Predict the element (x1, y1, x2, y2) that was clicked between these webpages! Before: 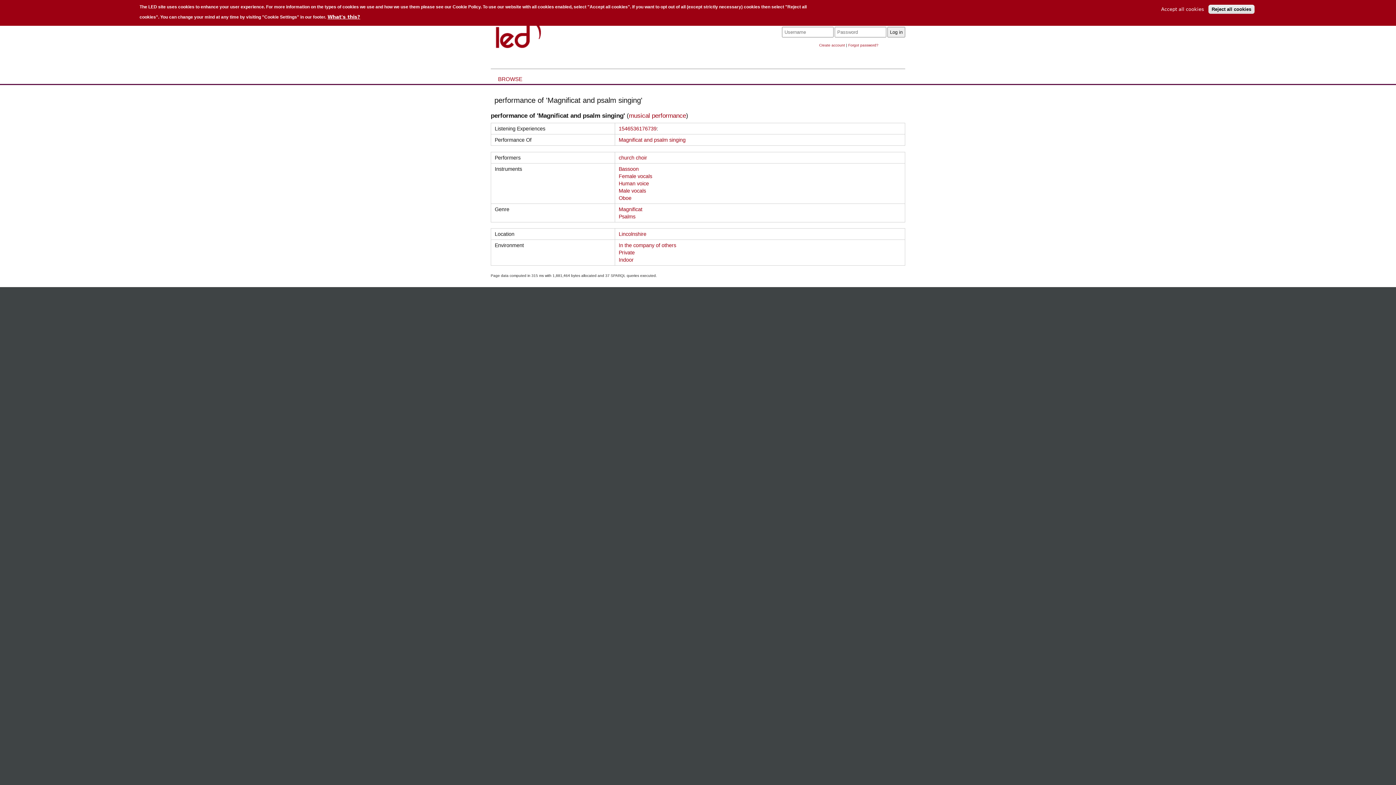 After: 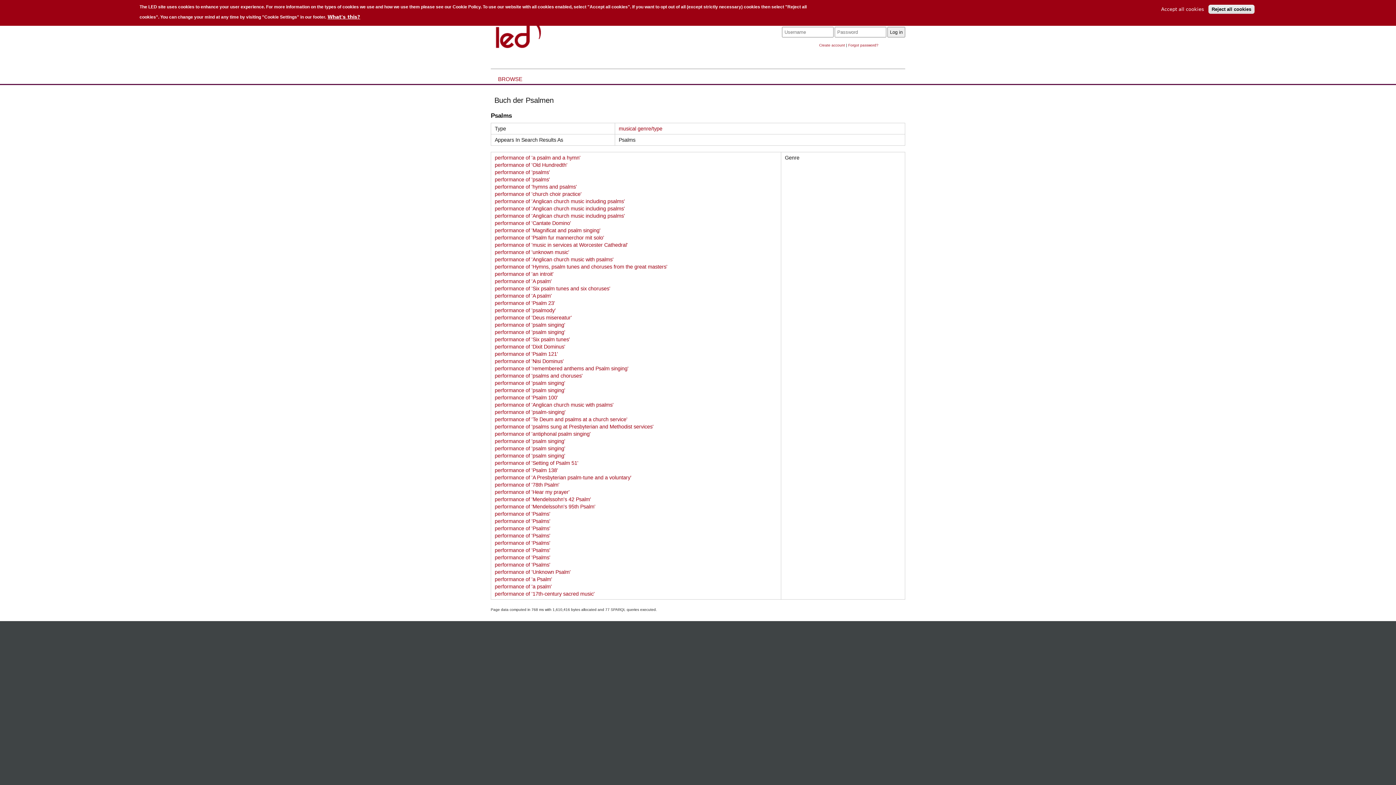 Action: bbox: (618, 213, 635, 219) label: Psalms